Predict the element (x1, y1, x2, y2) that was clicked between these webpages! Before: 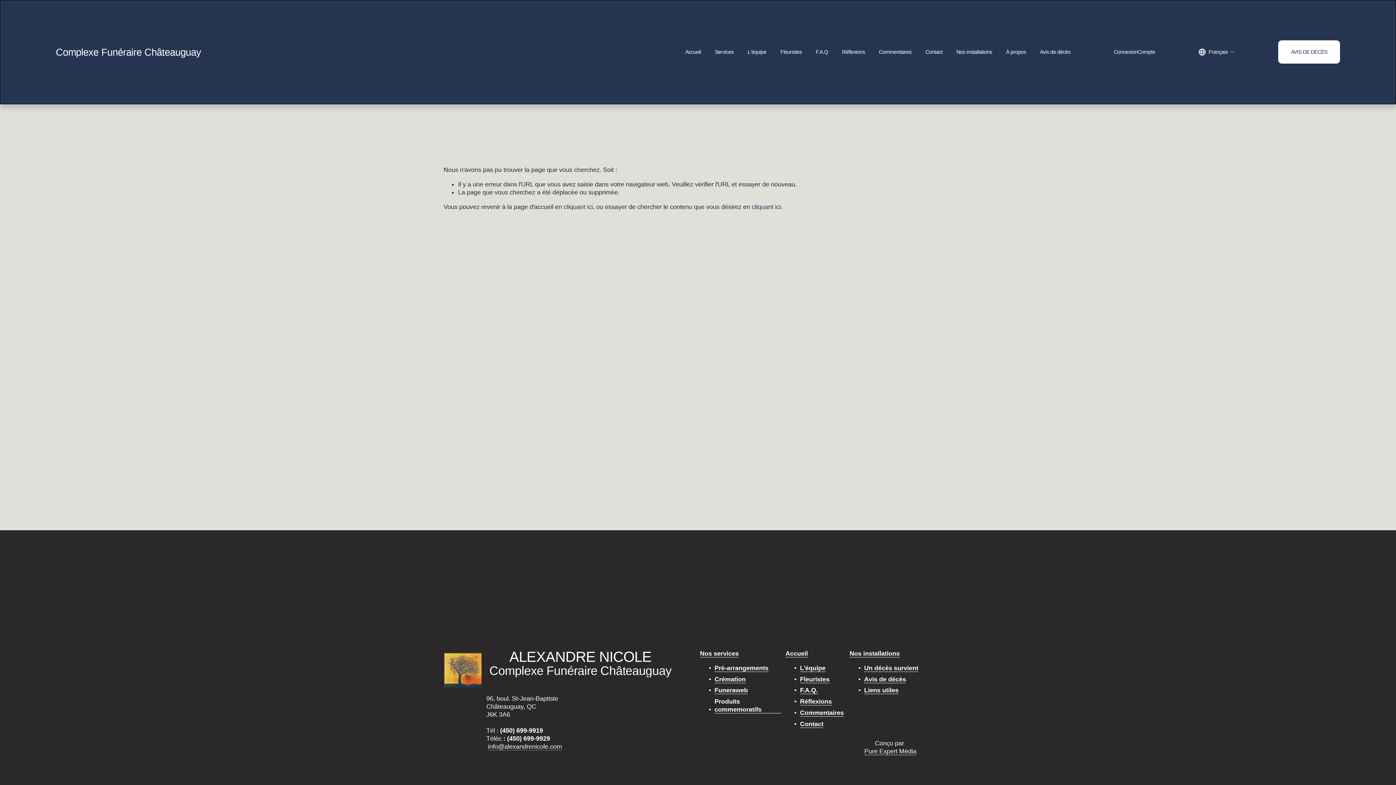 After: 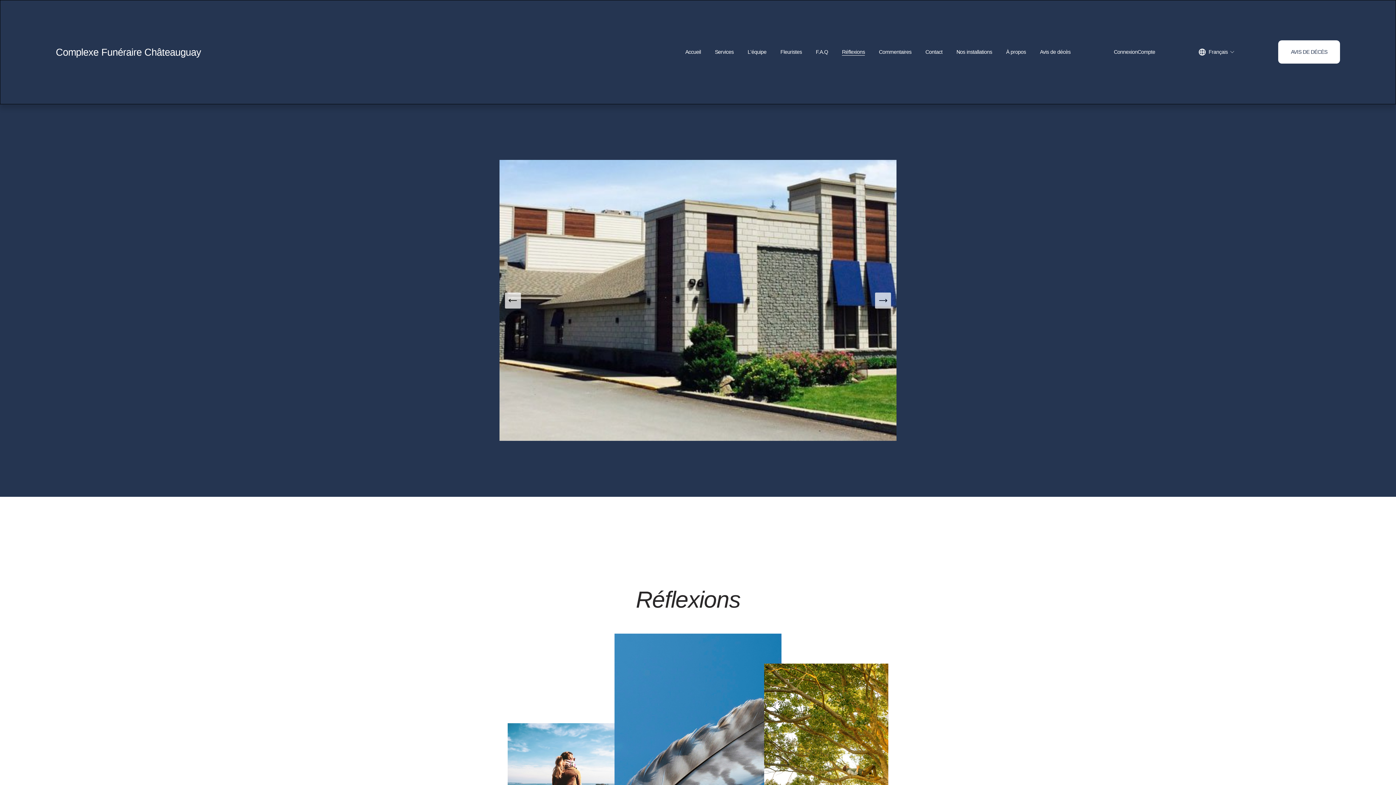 Action: label: Réflexions bbox: (842, 48, 865, 55)